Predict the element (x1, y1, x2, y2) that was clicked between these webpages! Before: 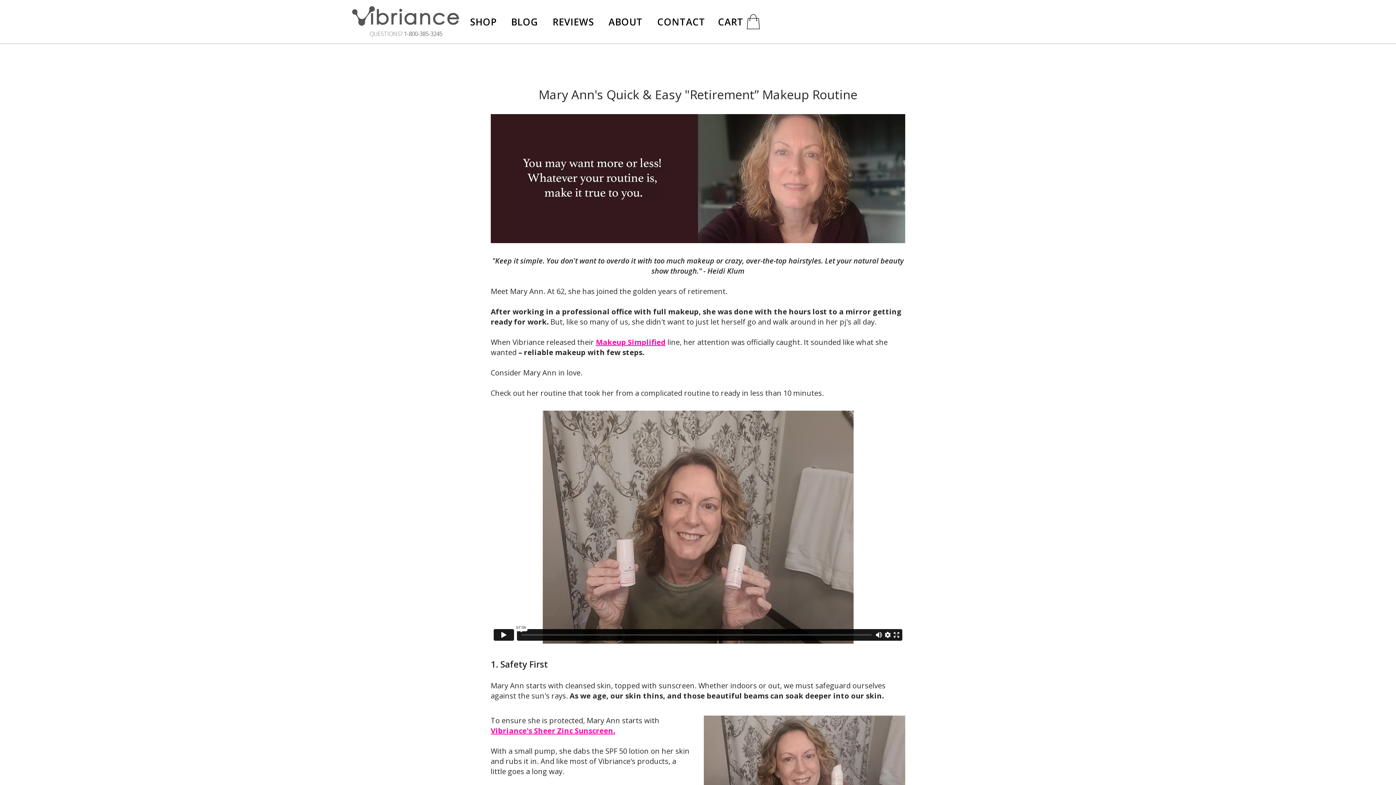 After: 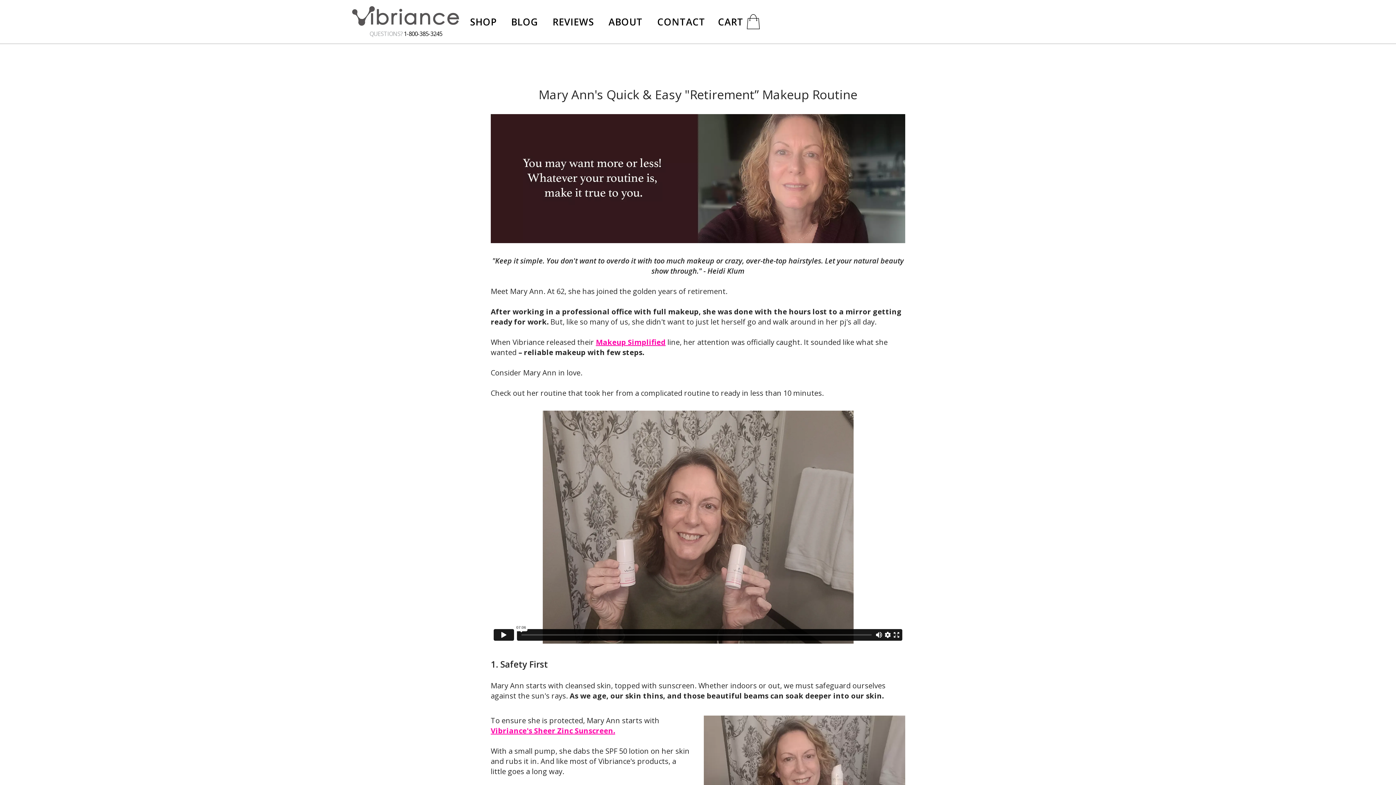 Action: label: 1-800-385-3245 bbox: (403, 29, 442, 37)